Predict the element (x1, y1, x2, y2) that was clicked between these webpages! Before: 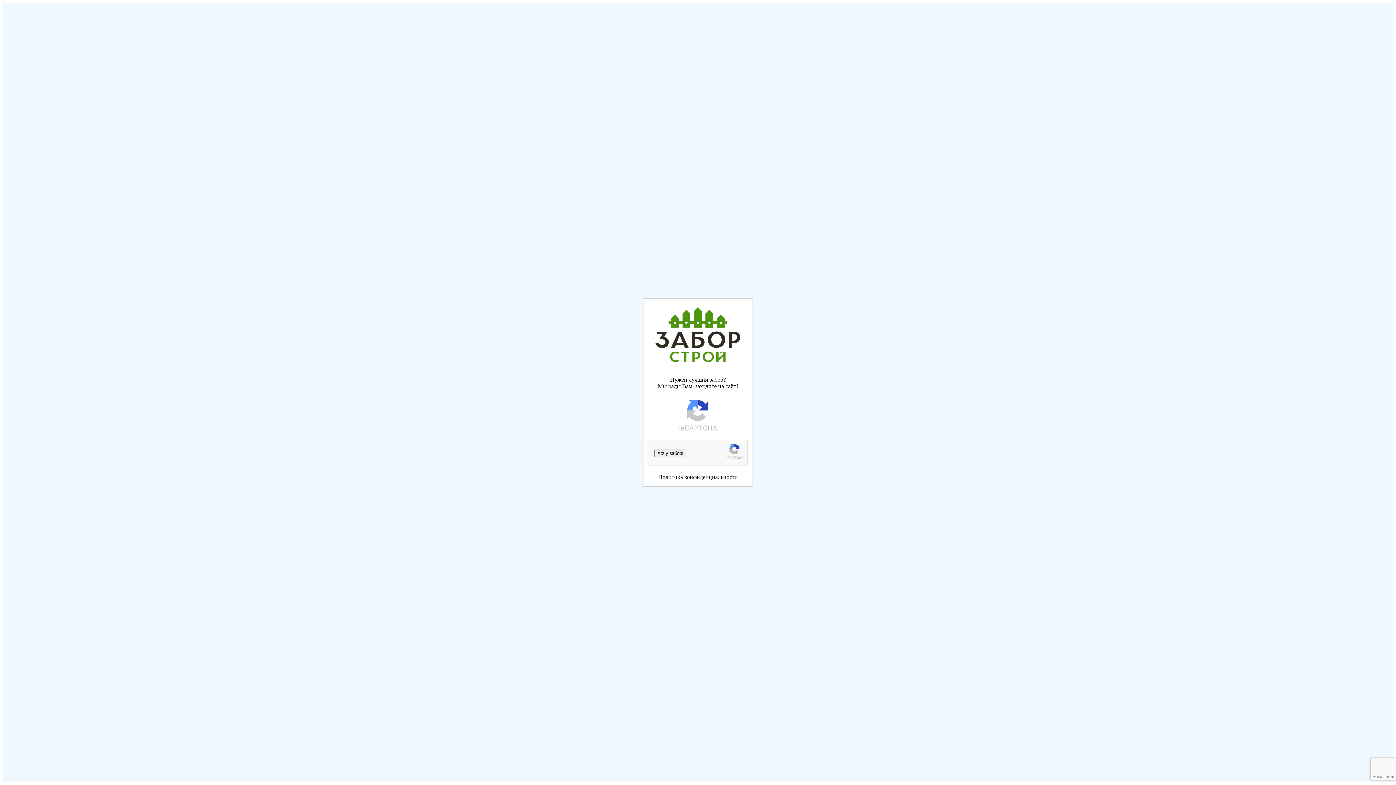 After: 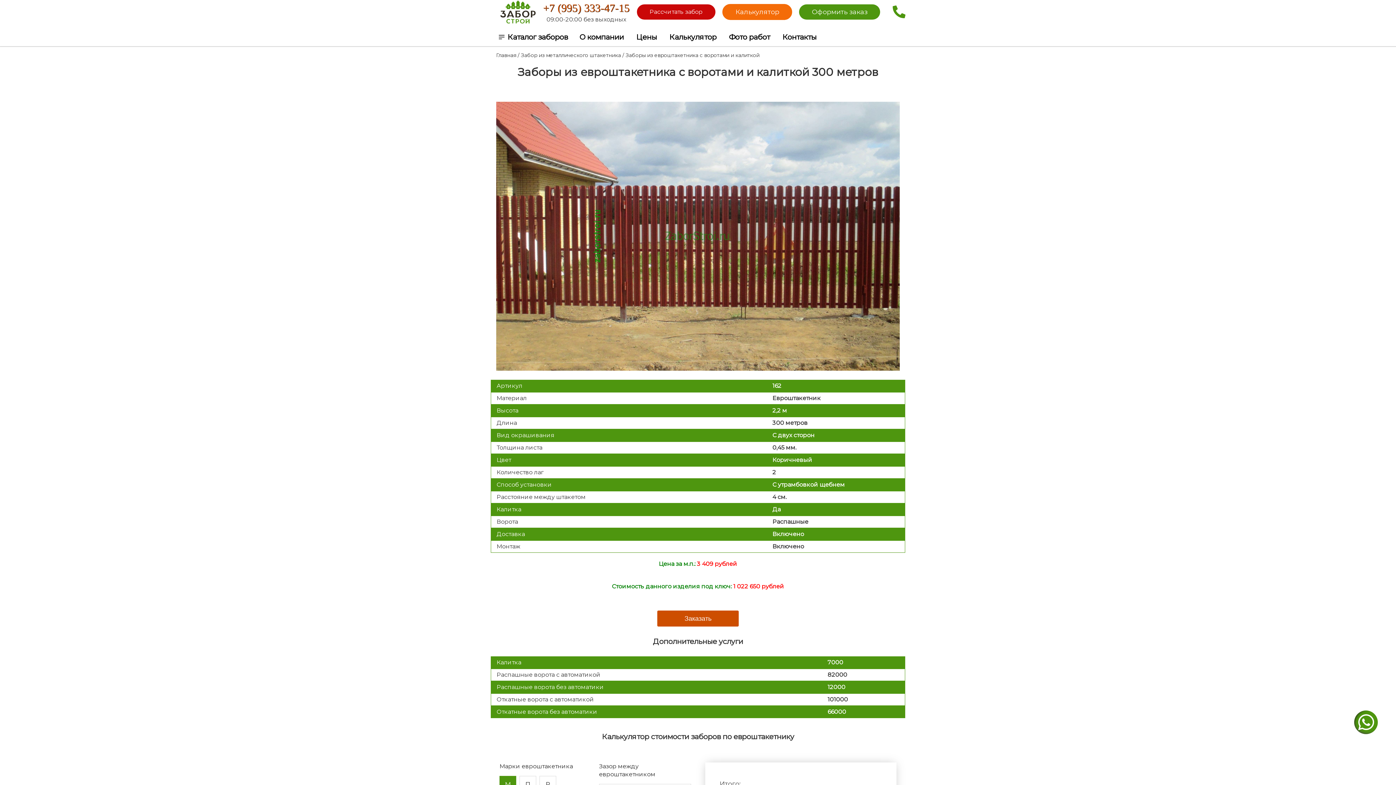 Action: label: Хочу забор! bbox: (654, 449, 686, 457)